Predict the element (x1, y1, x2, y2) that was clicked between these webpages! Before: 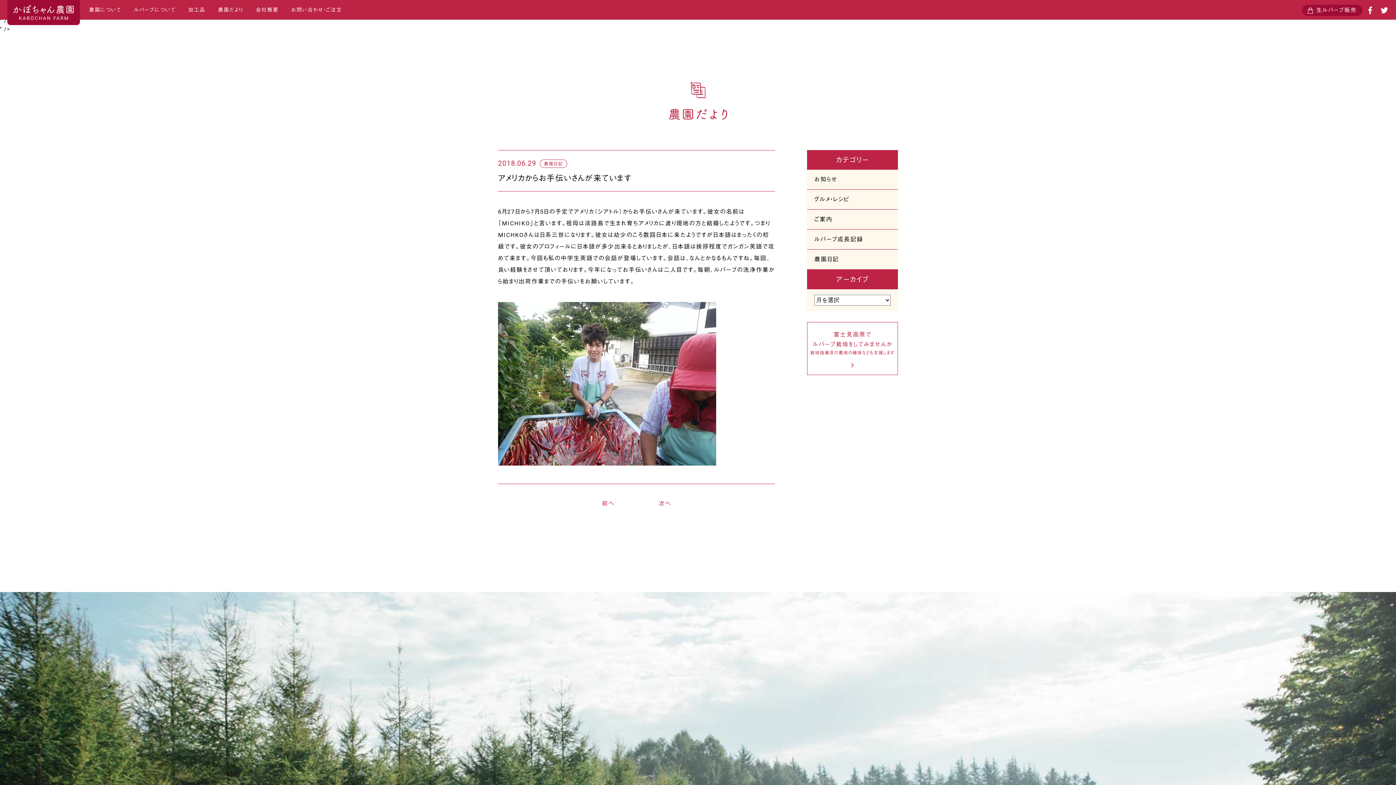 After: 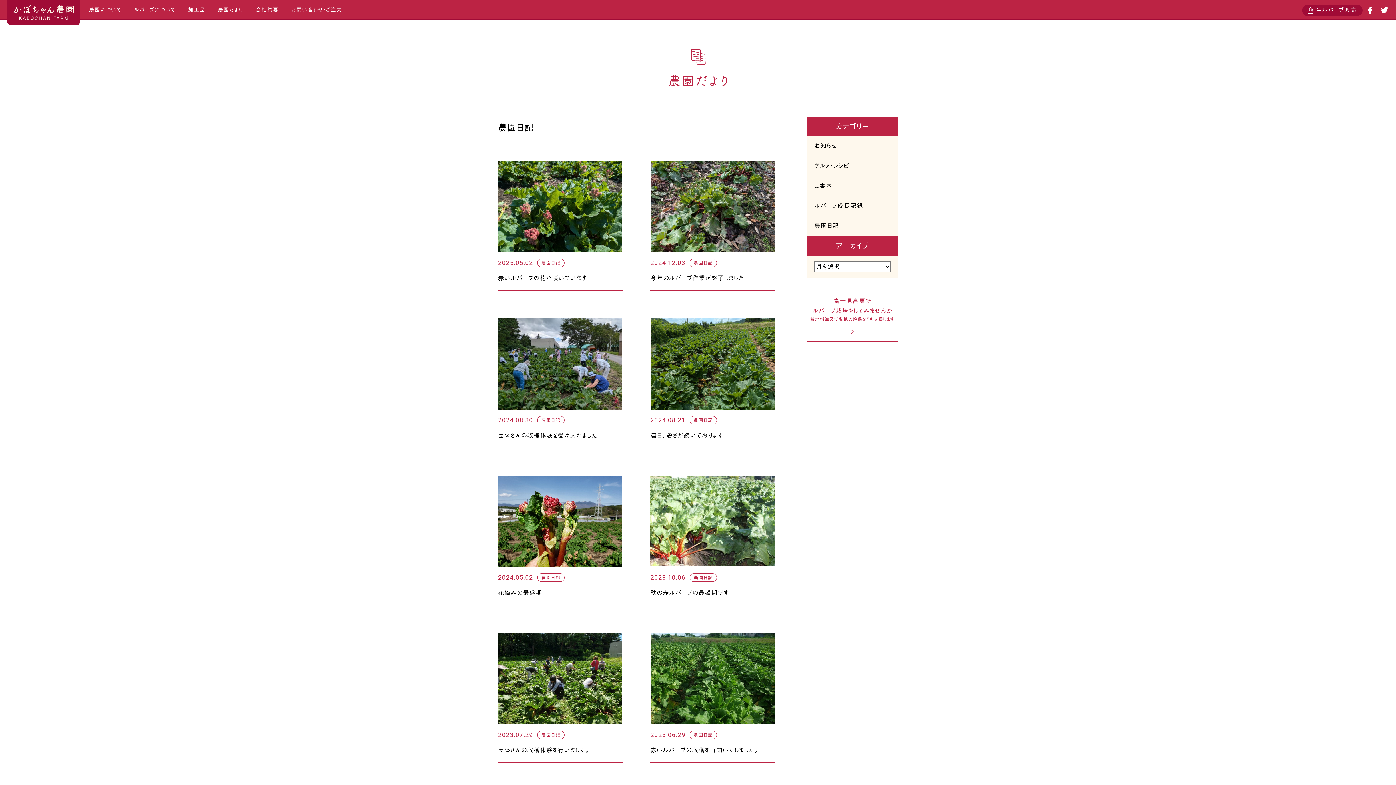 Action: bbox: (807, 249, 898, 269) label: 農園日記